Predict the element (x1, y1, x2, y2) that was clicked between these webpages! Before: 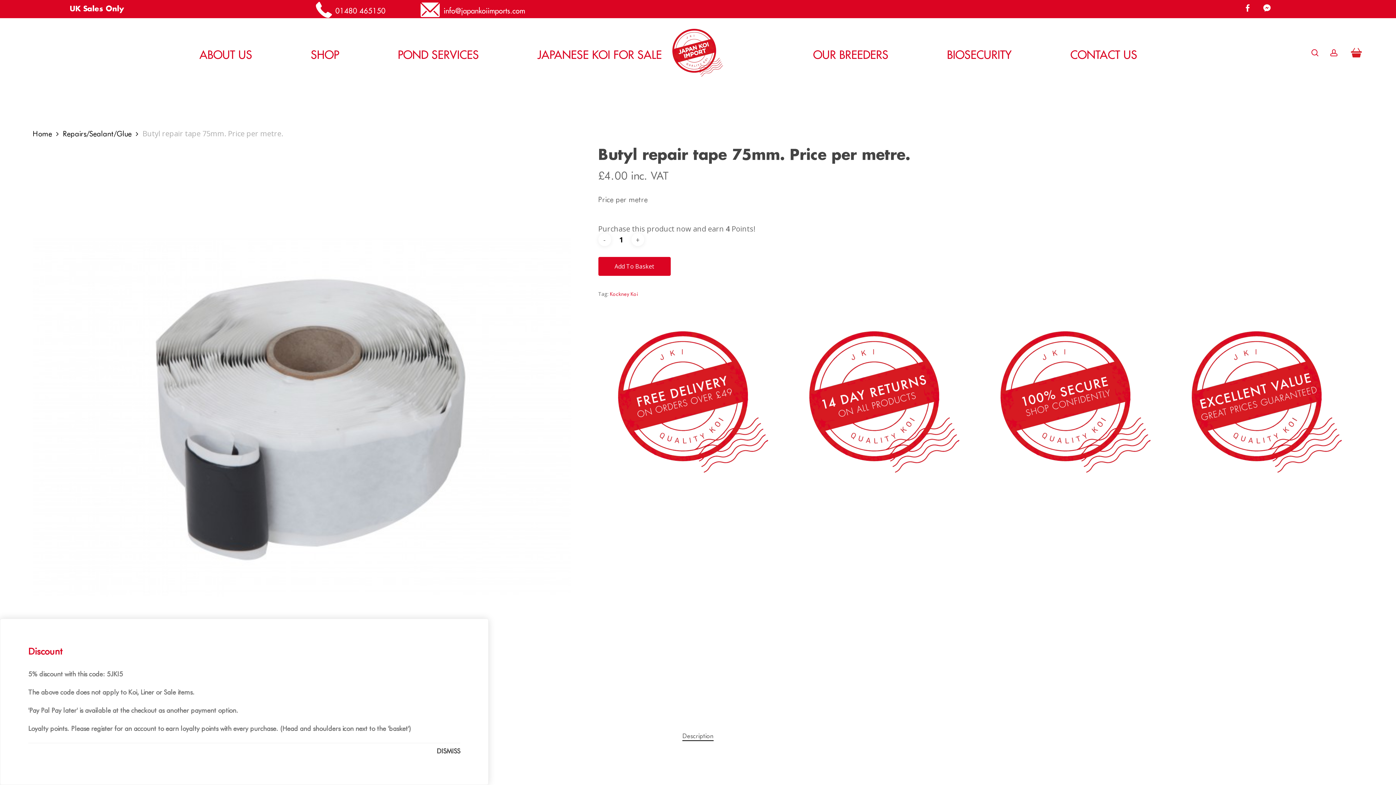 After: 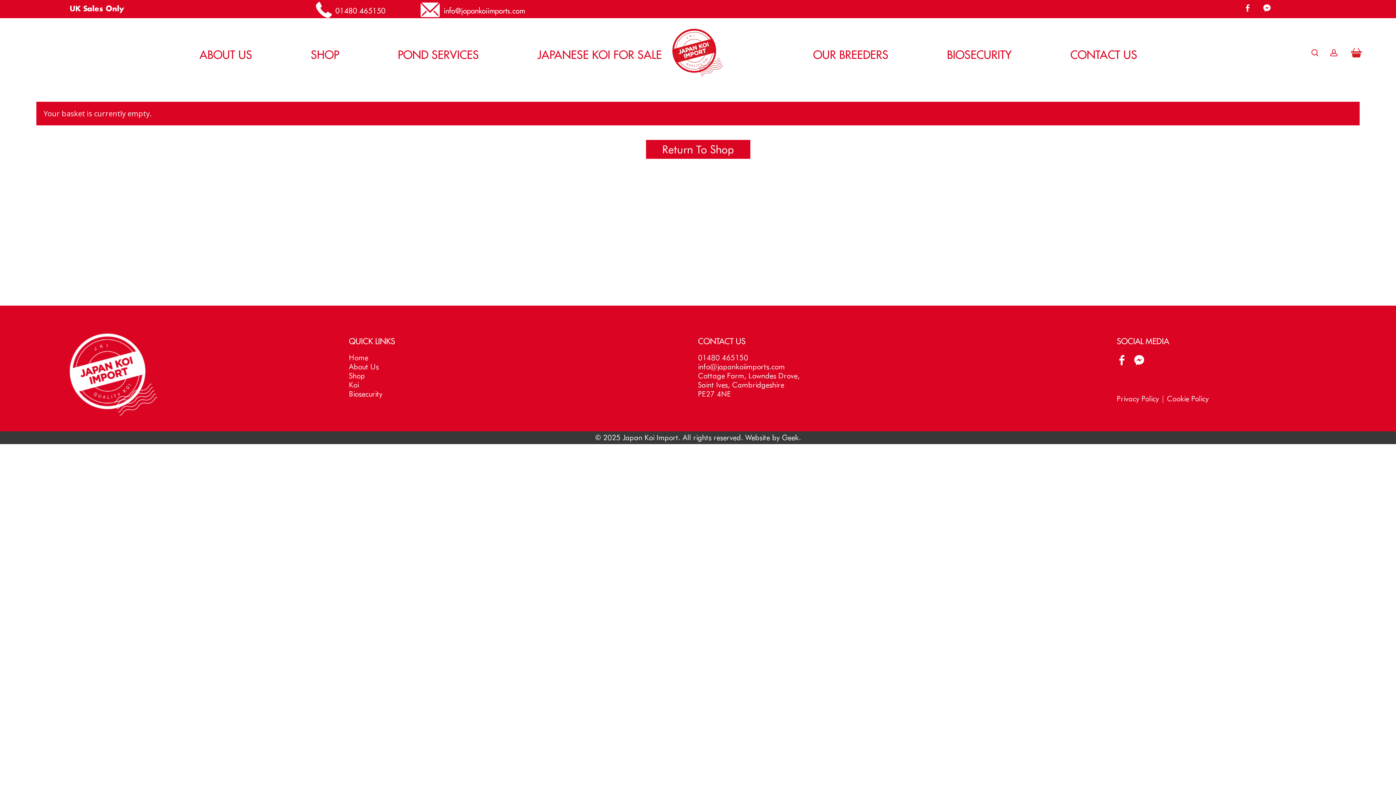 Action: label: Cart bbox: (1351, 47, 1362, 58)